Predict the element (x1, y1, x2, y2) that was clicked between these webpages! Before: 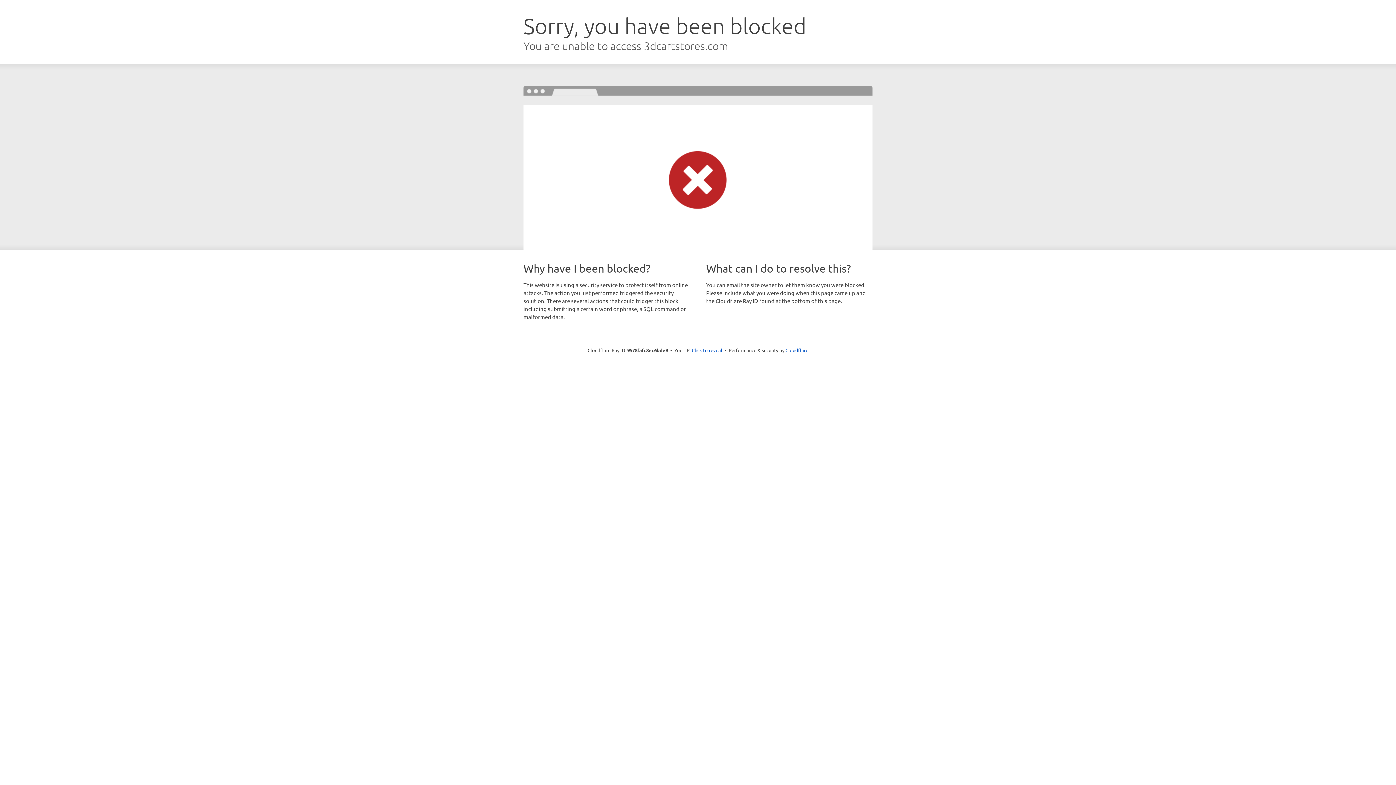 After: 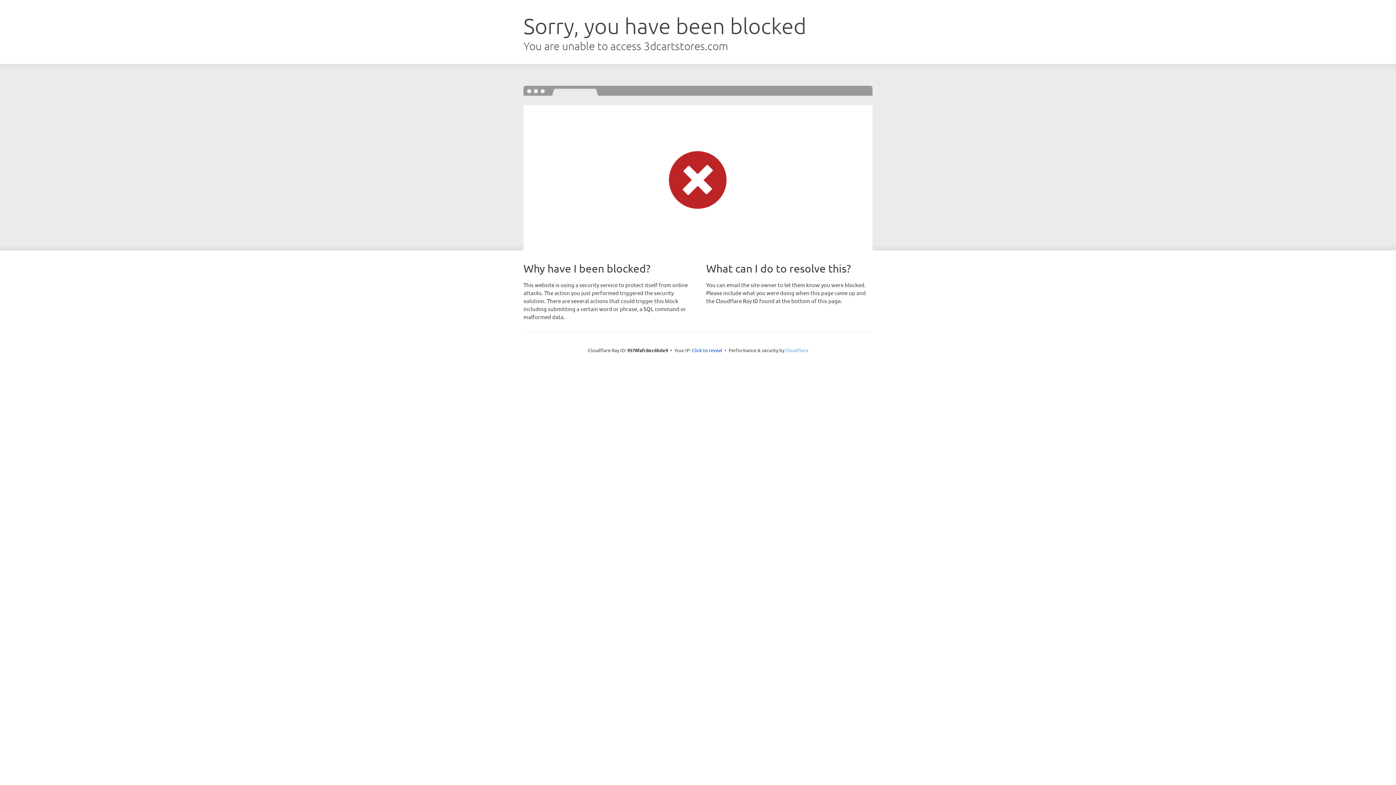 Action: bbox: (785, 347, 808, 353) label: Cloudflare